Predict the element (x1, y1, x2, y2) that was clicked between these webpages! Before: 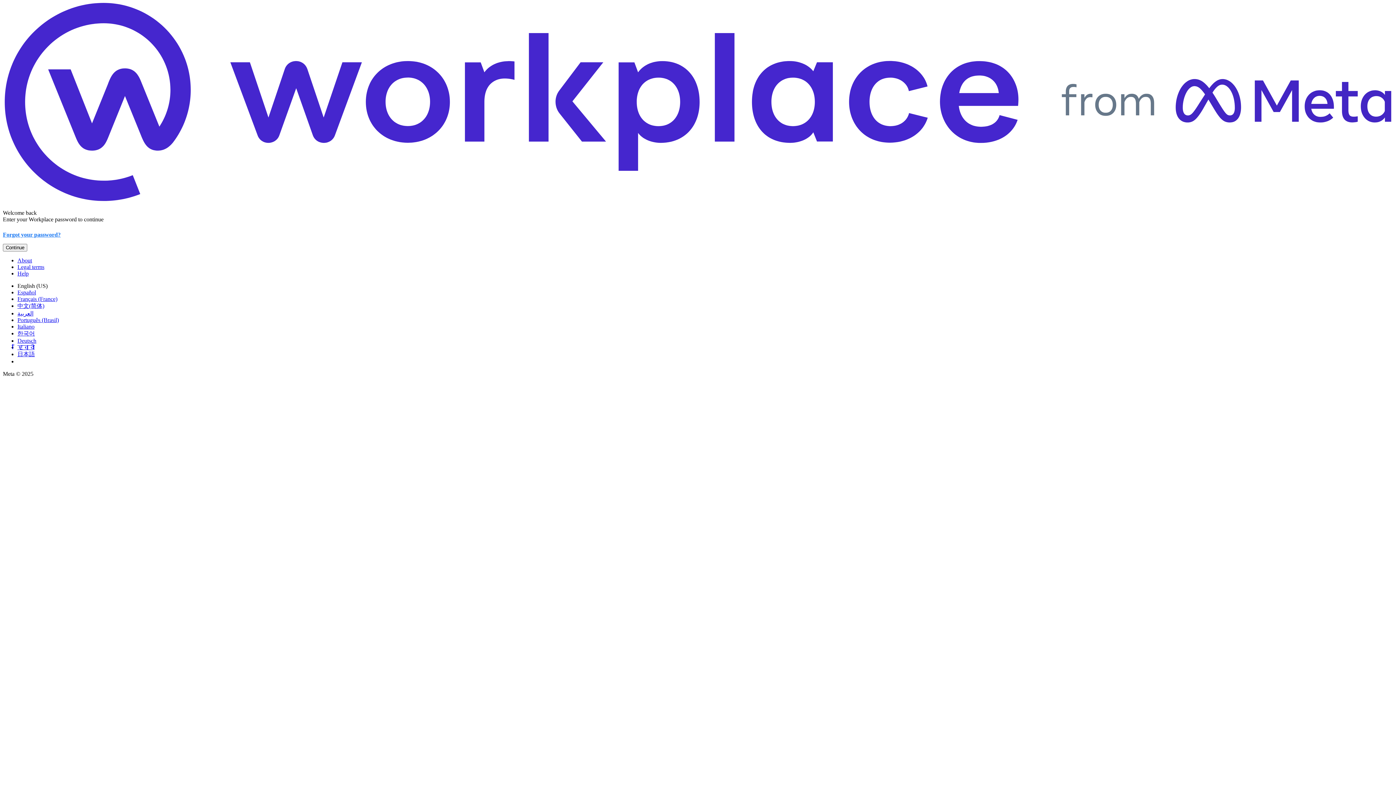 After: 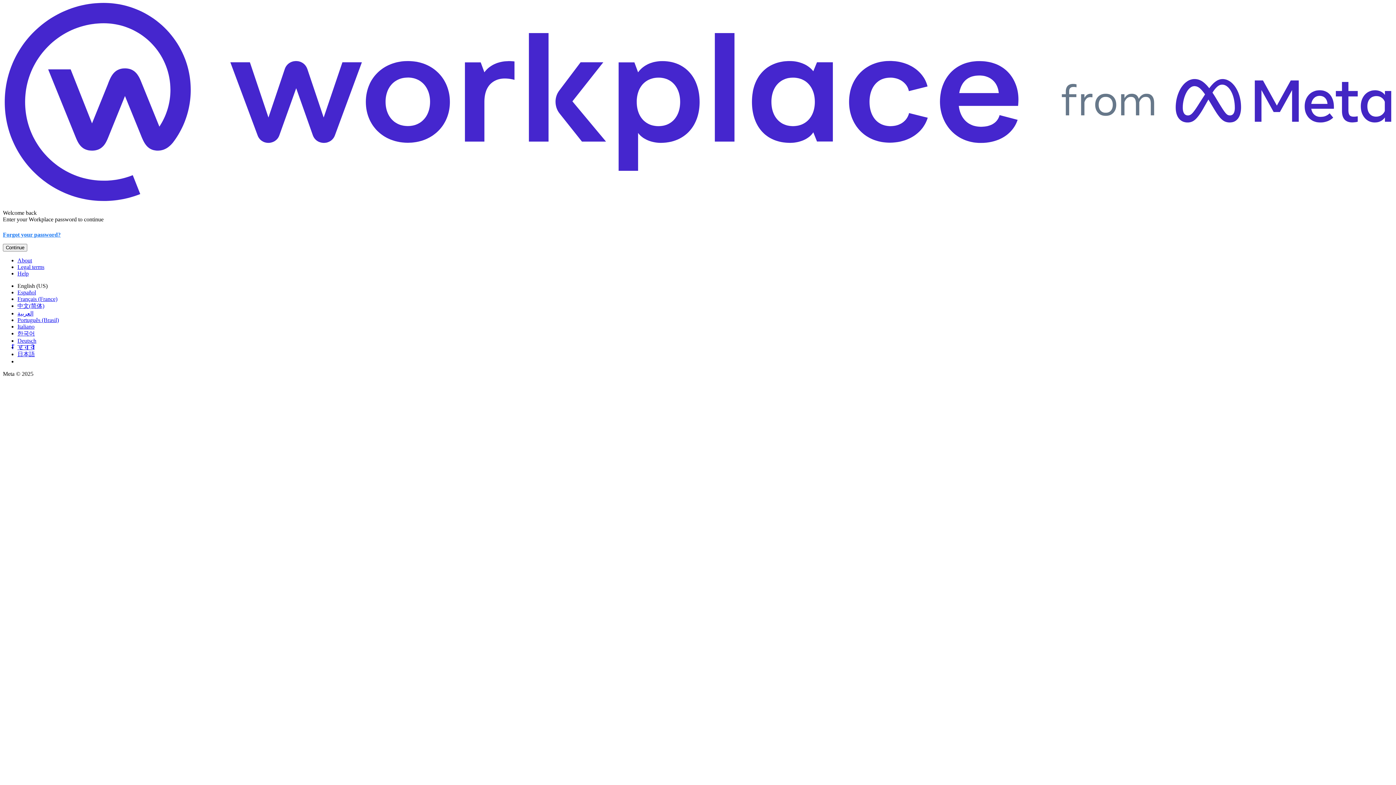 Action: bbox: (17, 351, 34, 357) label: 日本語